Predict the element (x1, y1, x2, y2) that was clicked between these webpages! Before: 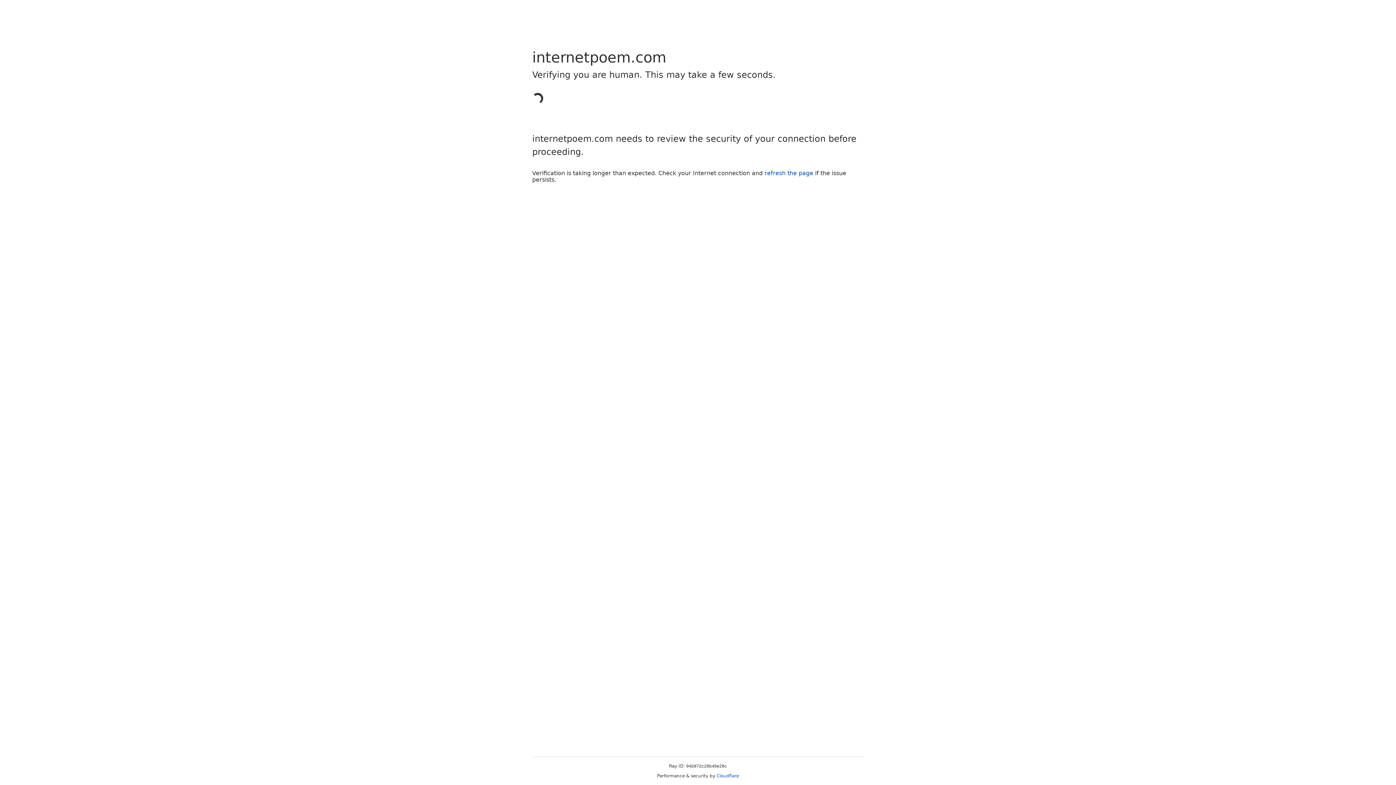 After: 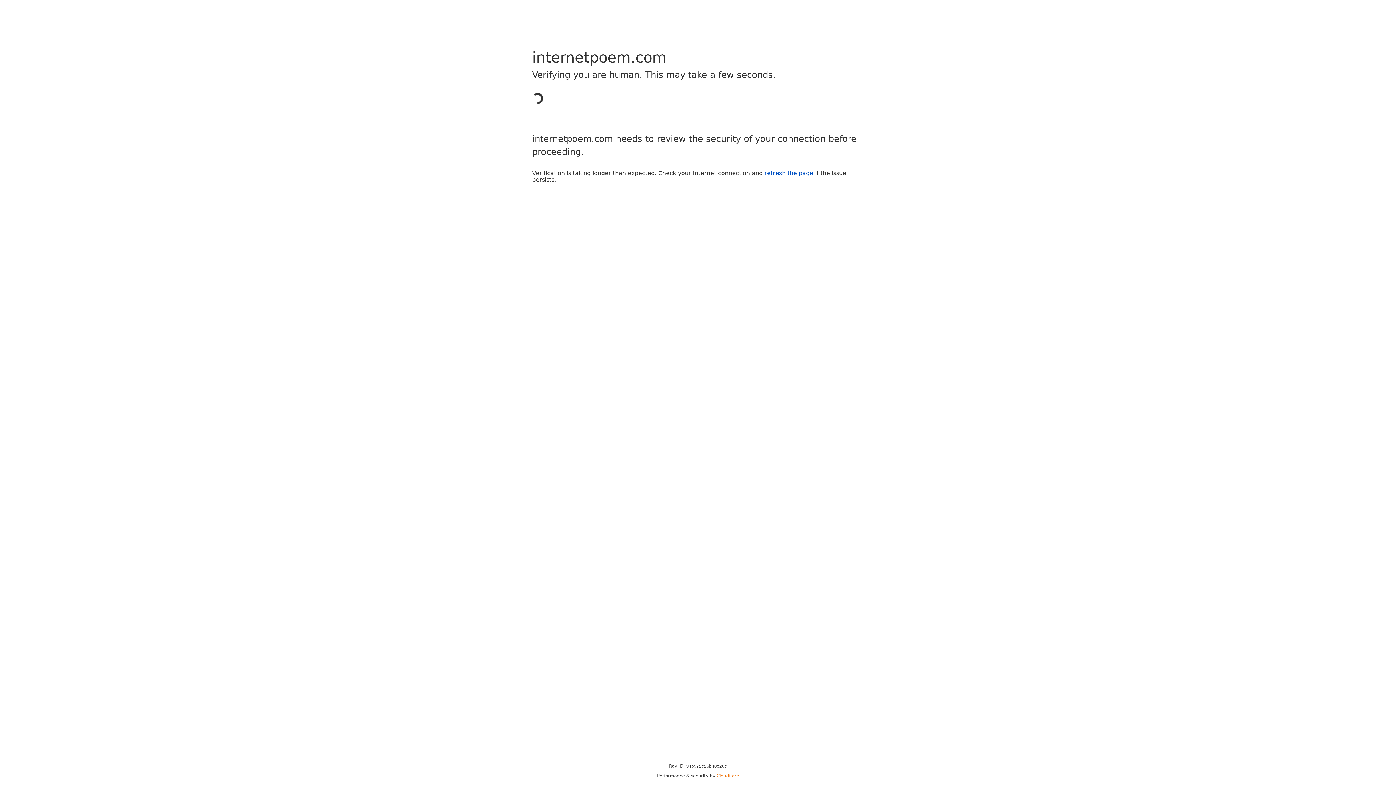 Action: label: Cloudflare bbox: (716, 773, 739, 778)